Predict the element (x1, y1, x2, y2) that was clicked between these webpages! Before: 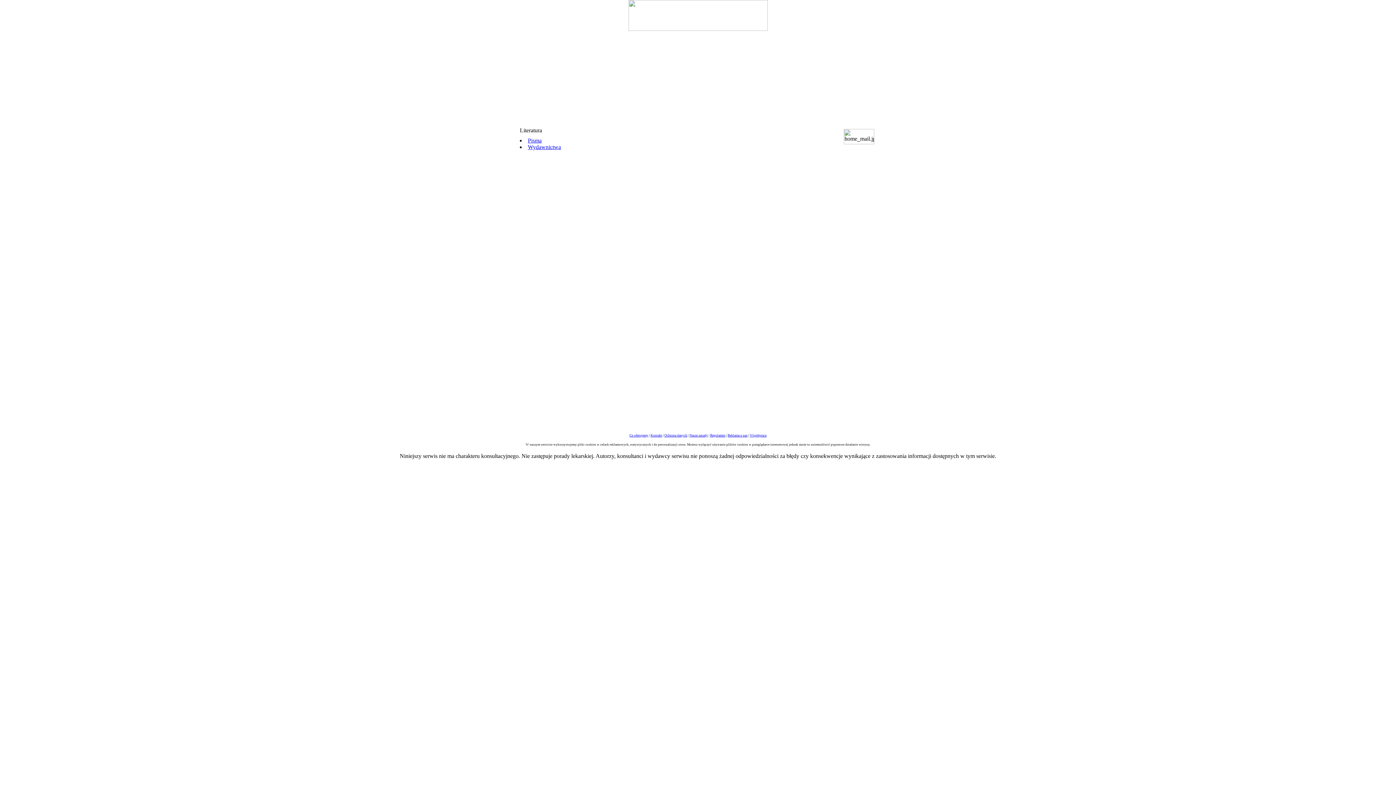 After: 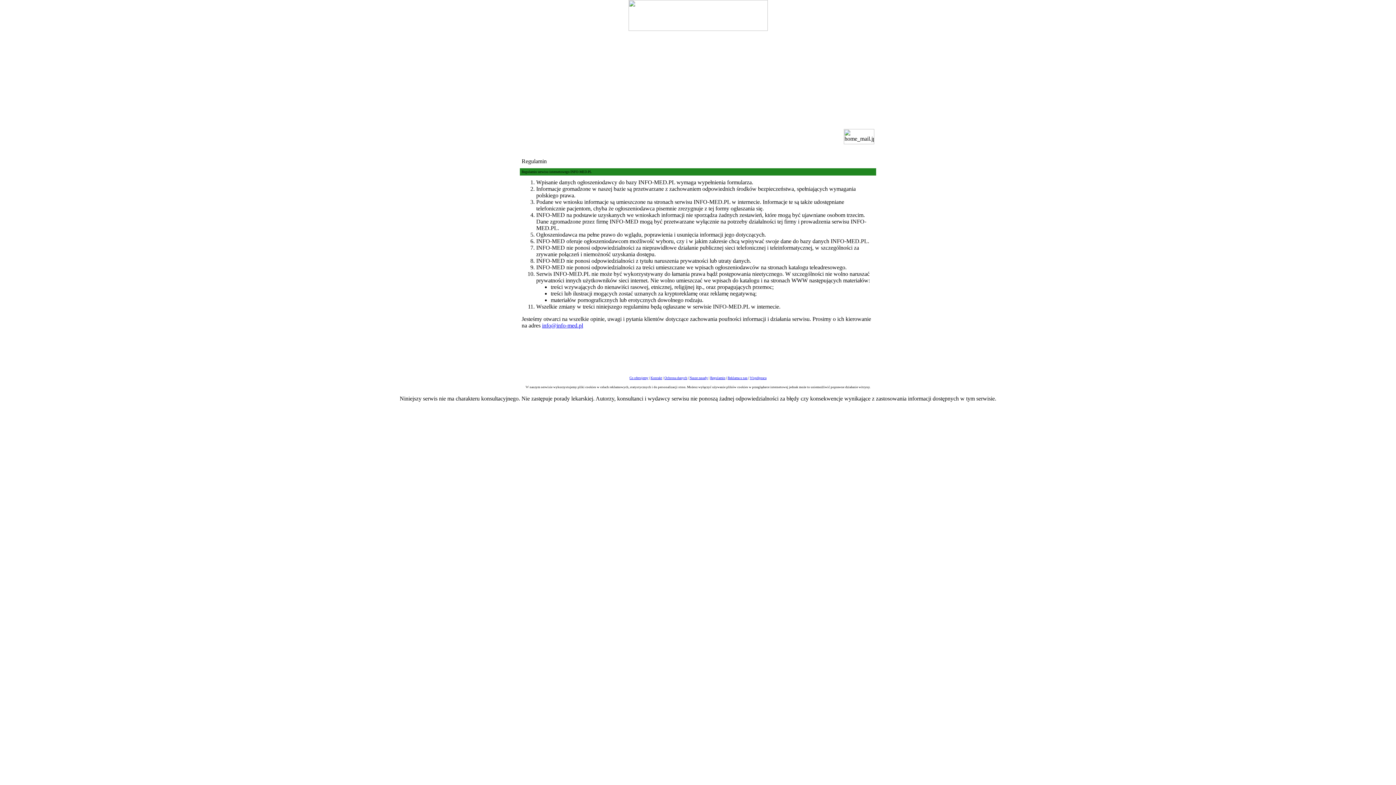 Action: label: Regulamin bbox: (710, 433, 725, 437)